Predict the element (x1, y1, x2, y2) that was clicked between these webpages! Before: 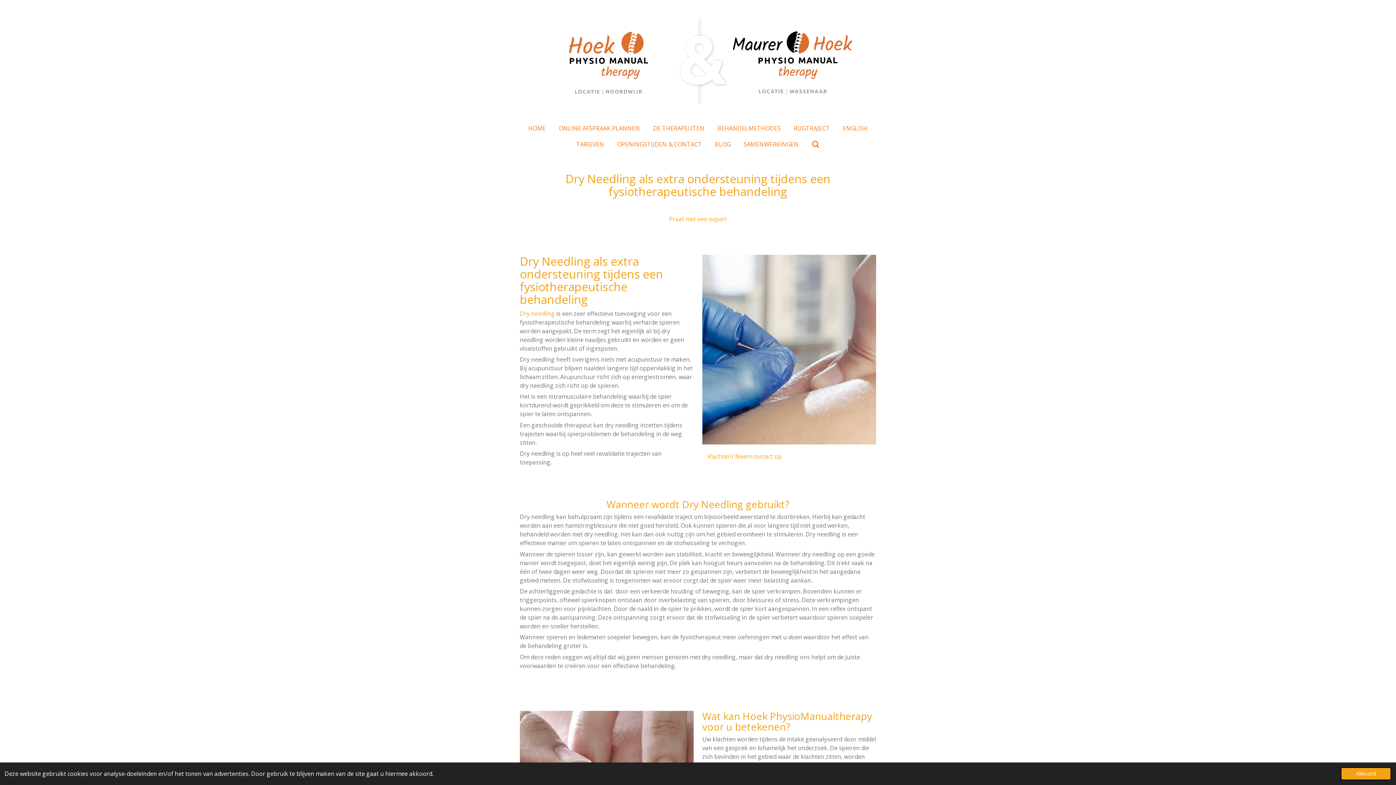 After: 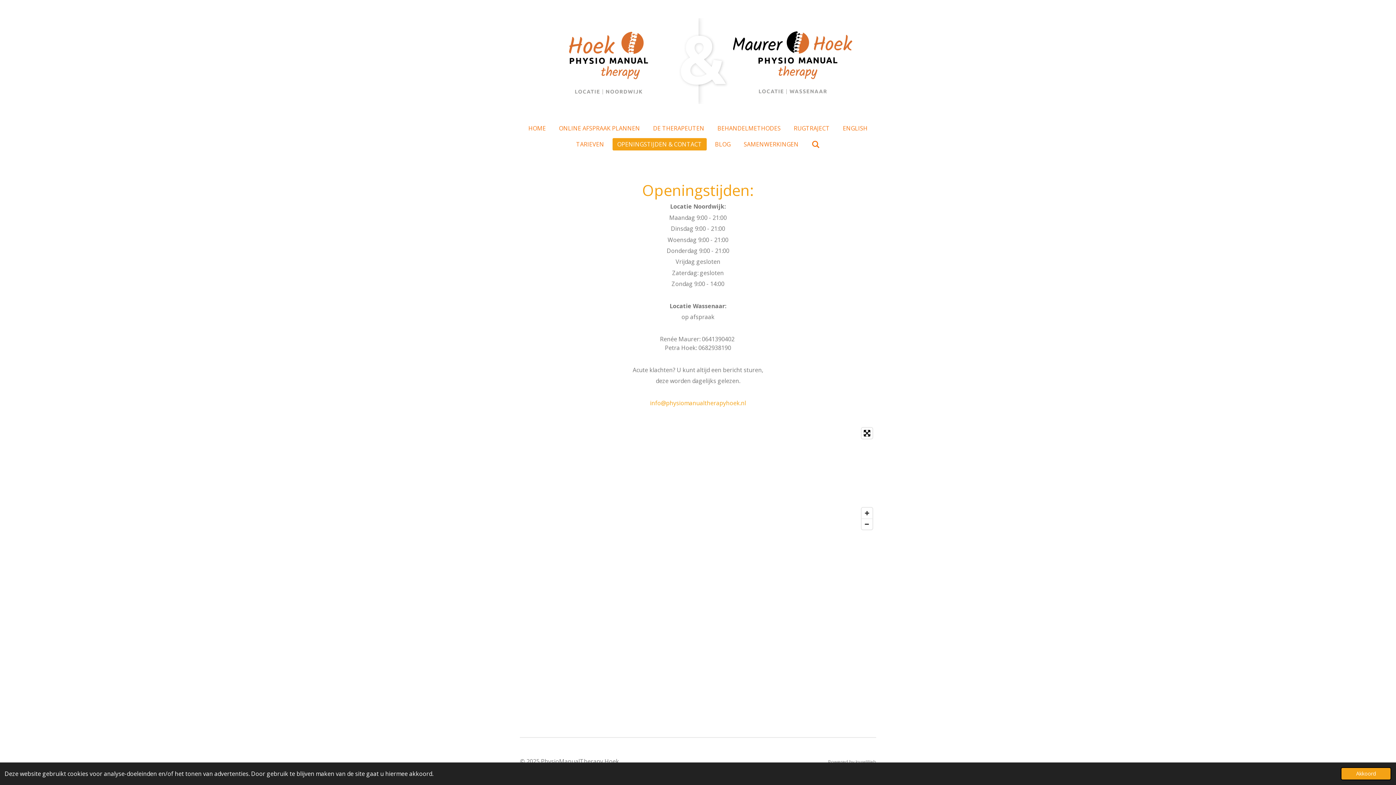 Action: bbox: (612, 138, 706, 150) label: OPENINGSTIJDEN & CONTACT